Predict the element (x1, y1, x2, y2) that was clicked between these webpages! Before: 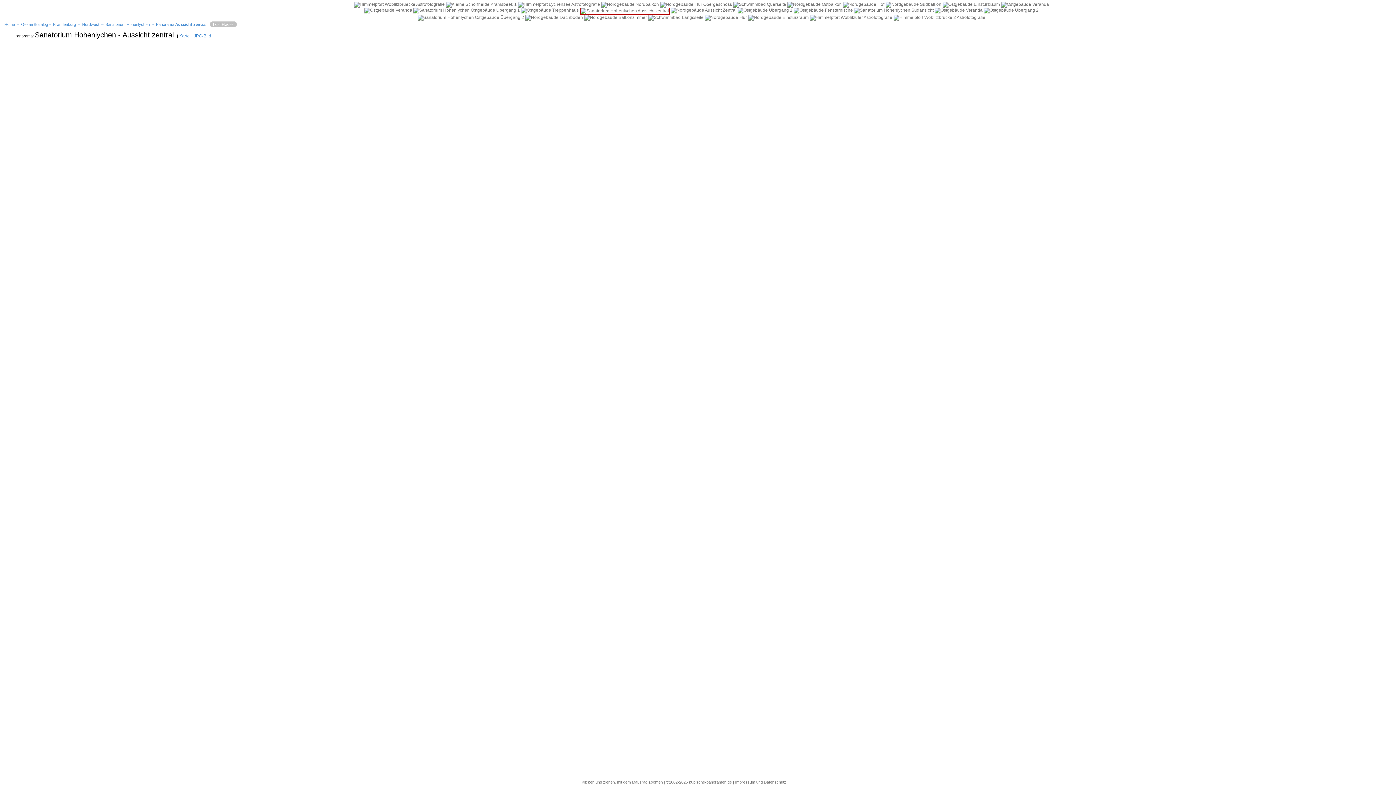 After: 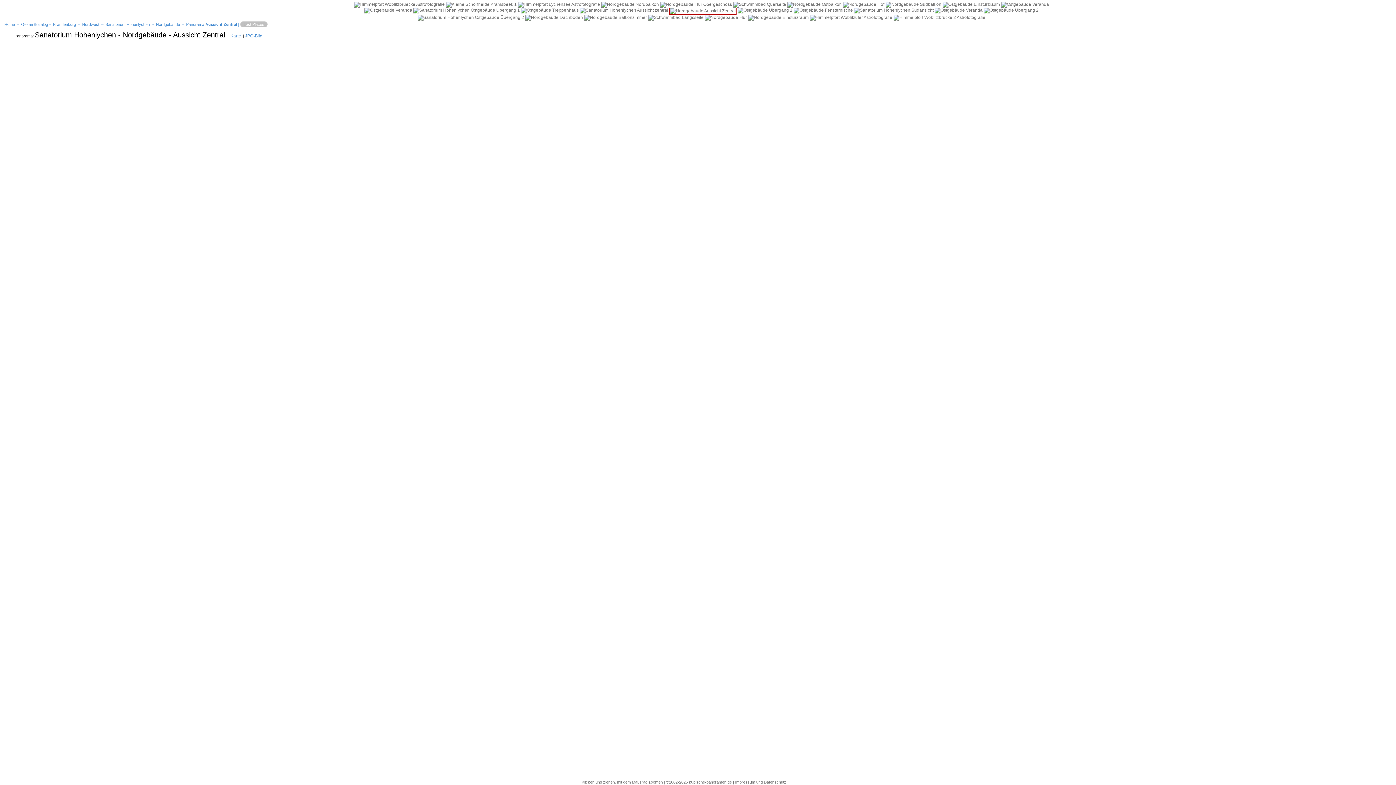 Action: bbox: (670, 7, 736, 12)